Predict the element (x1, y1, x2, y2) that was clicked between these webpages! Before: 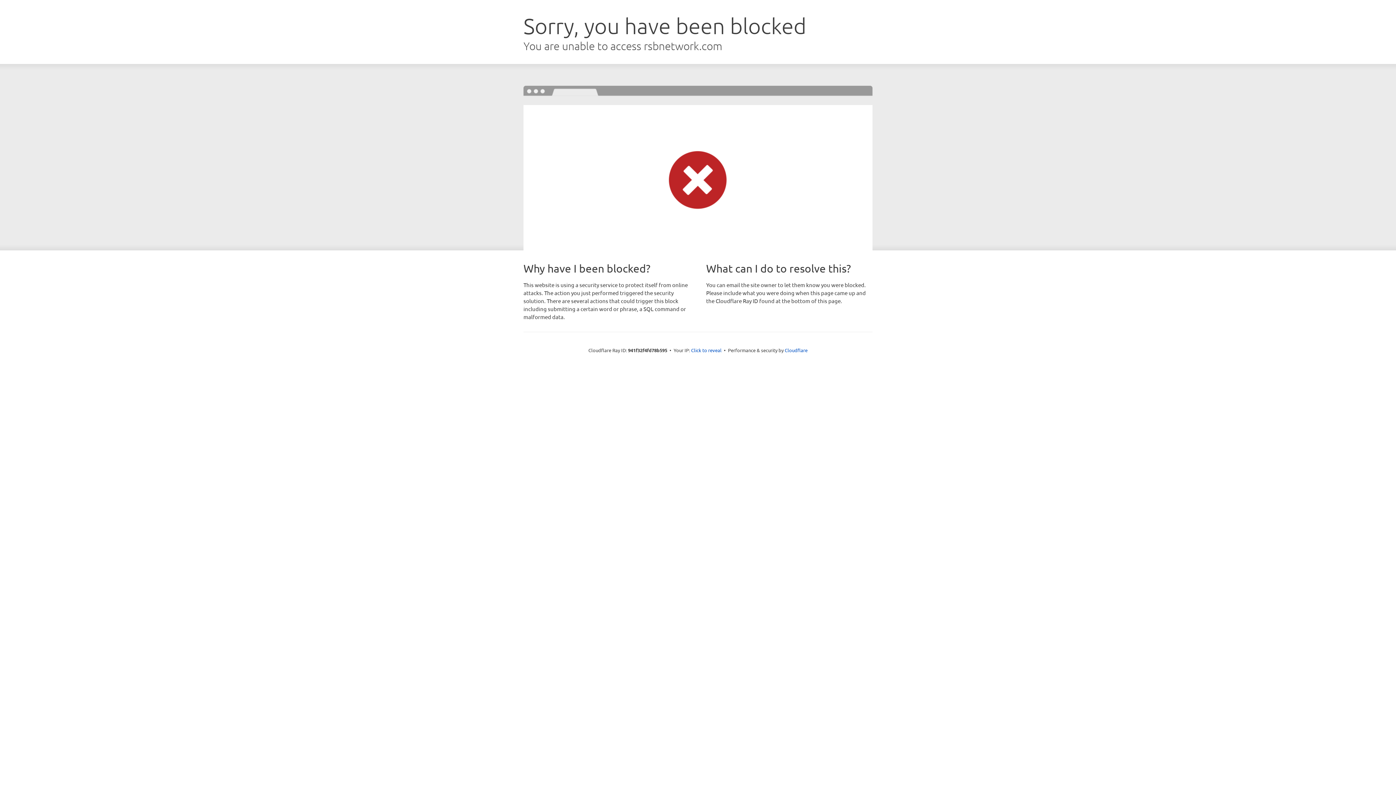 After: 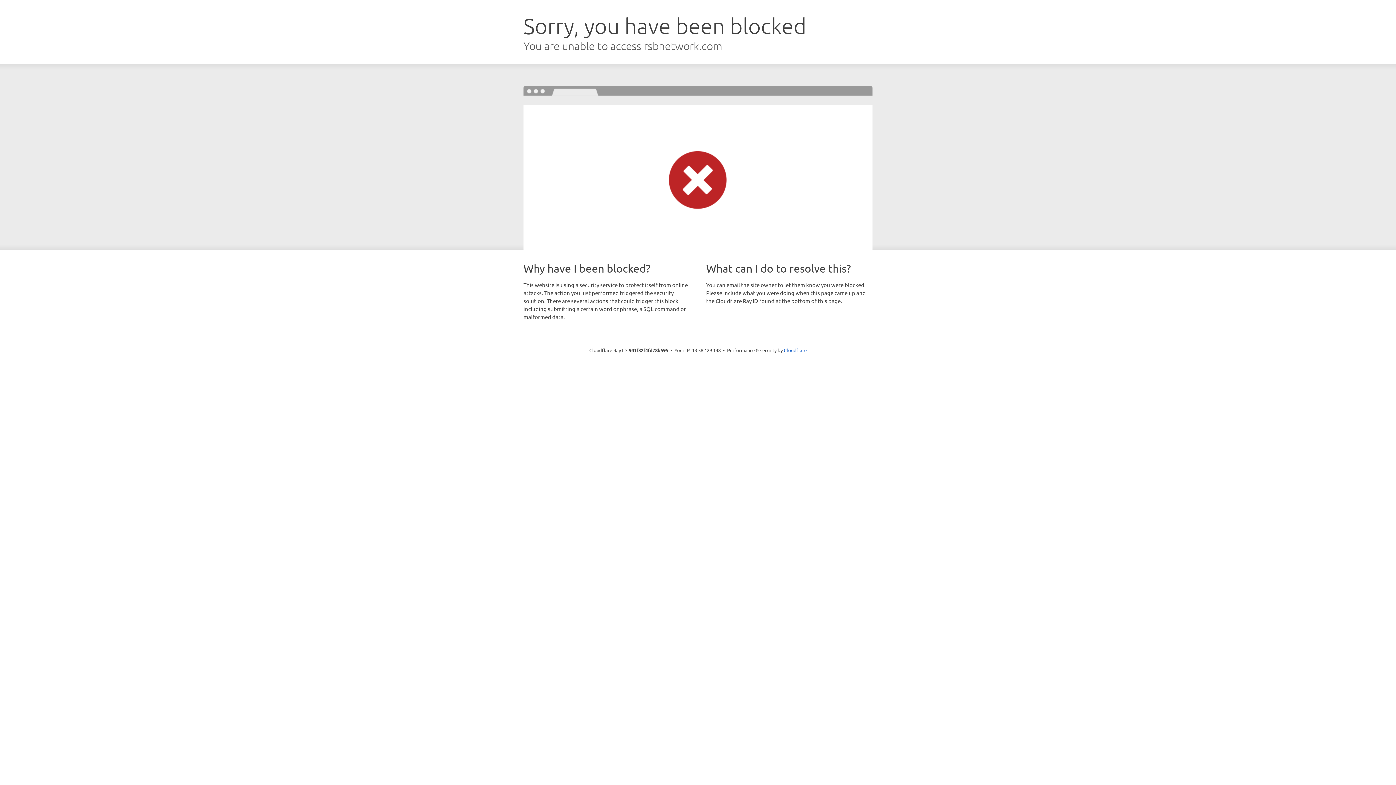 Action: bbox: (691, 346, 721, 353) label: Click to reveal